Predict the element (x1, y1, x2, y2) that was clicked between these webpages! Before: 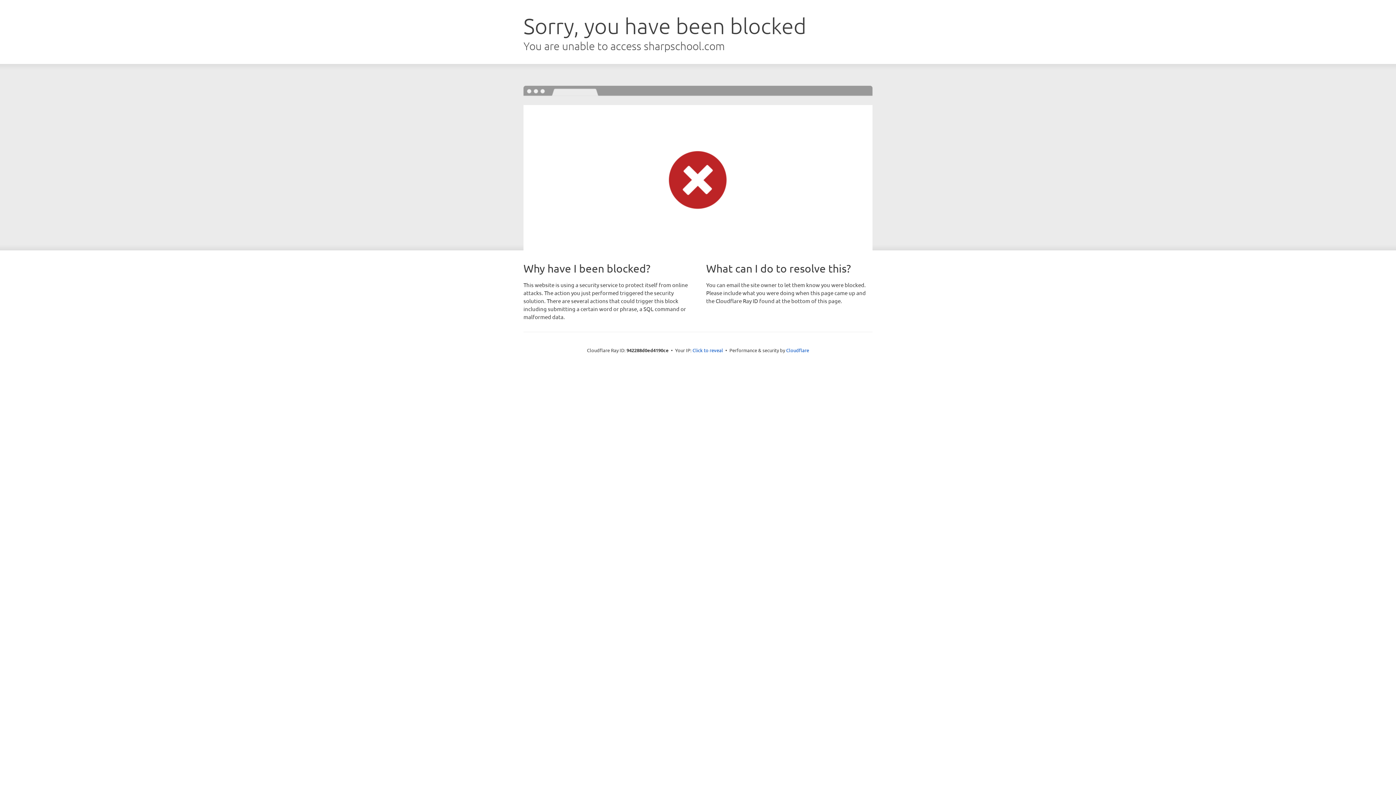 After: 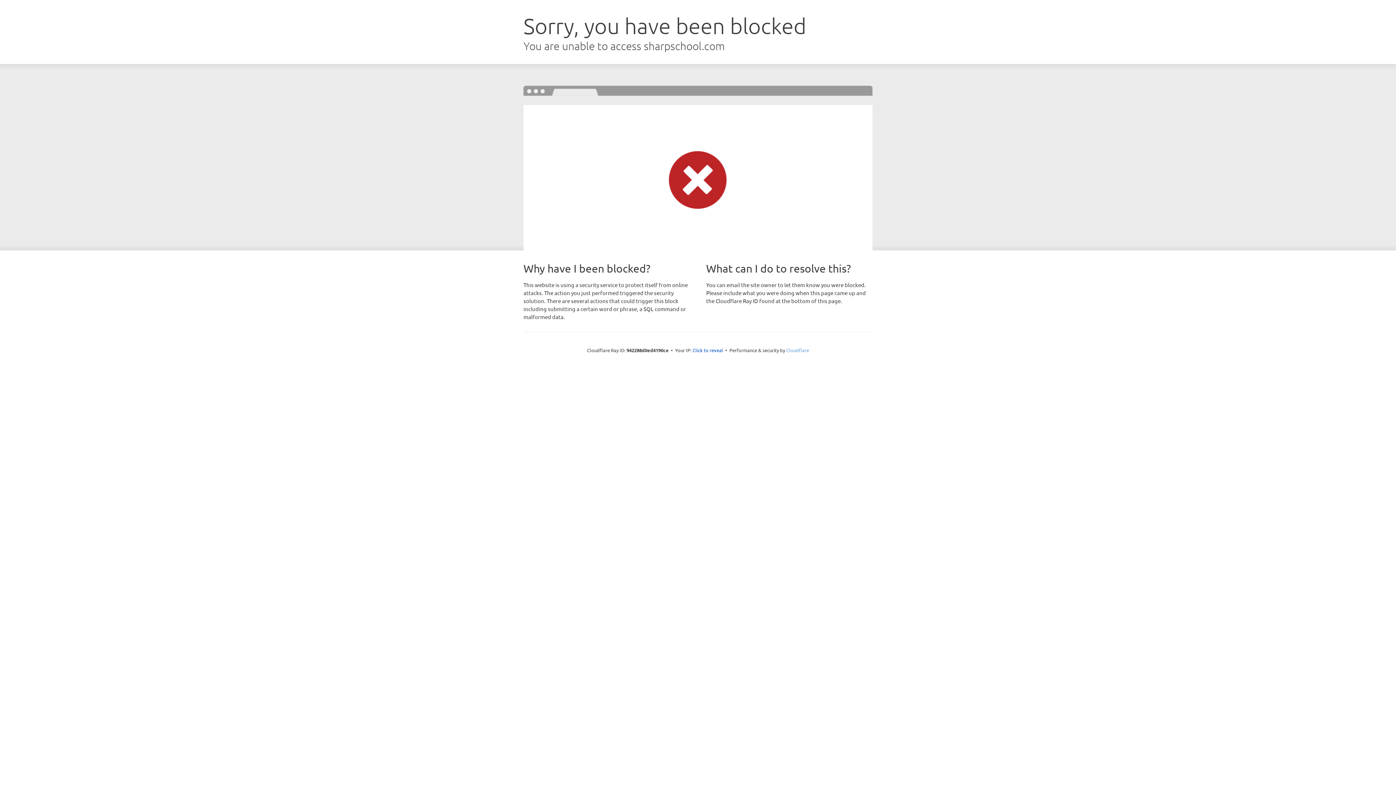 Action: label: Cloudflare bbox: (786, 347, 809, 353)